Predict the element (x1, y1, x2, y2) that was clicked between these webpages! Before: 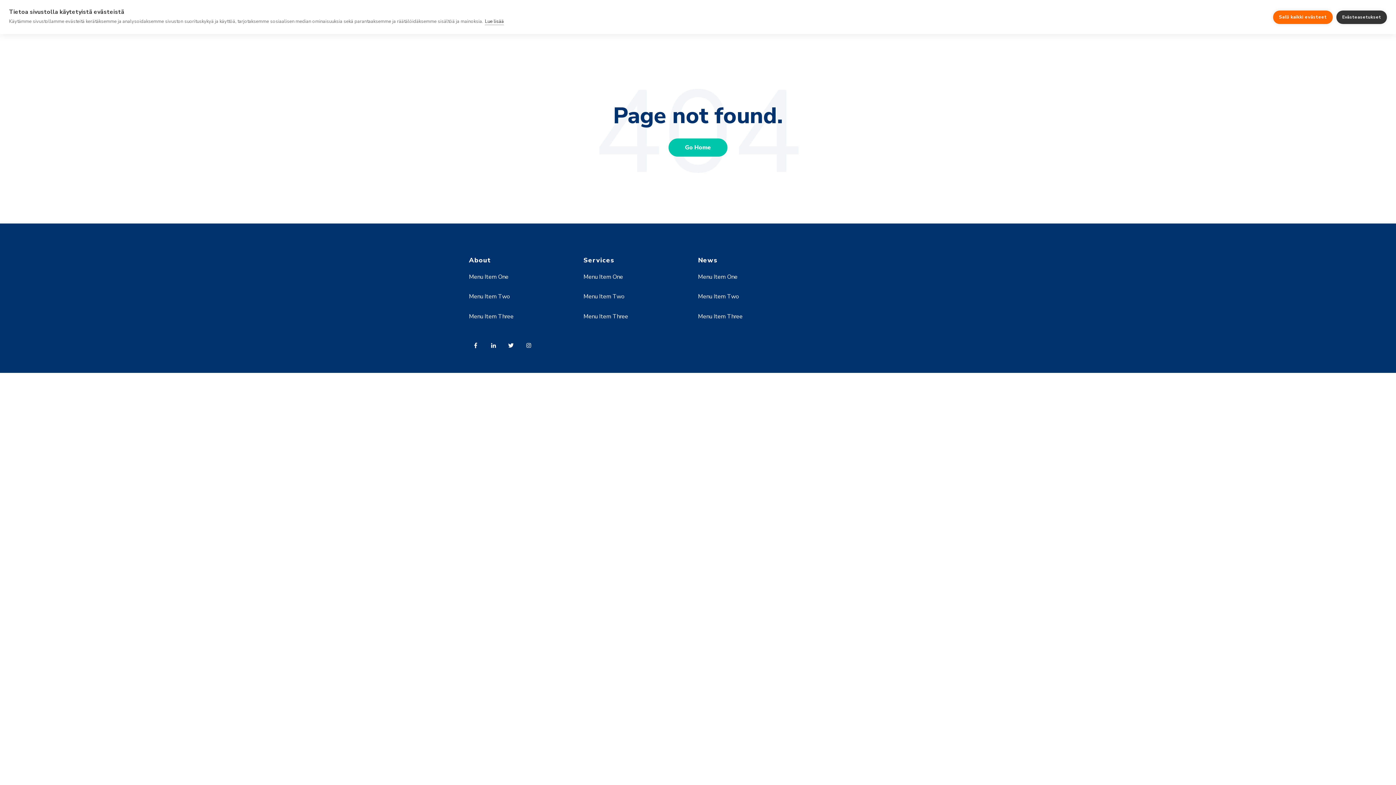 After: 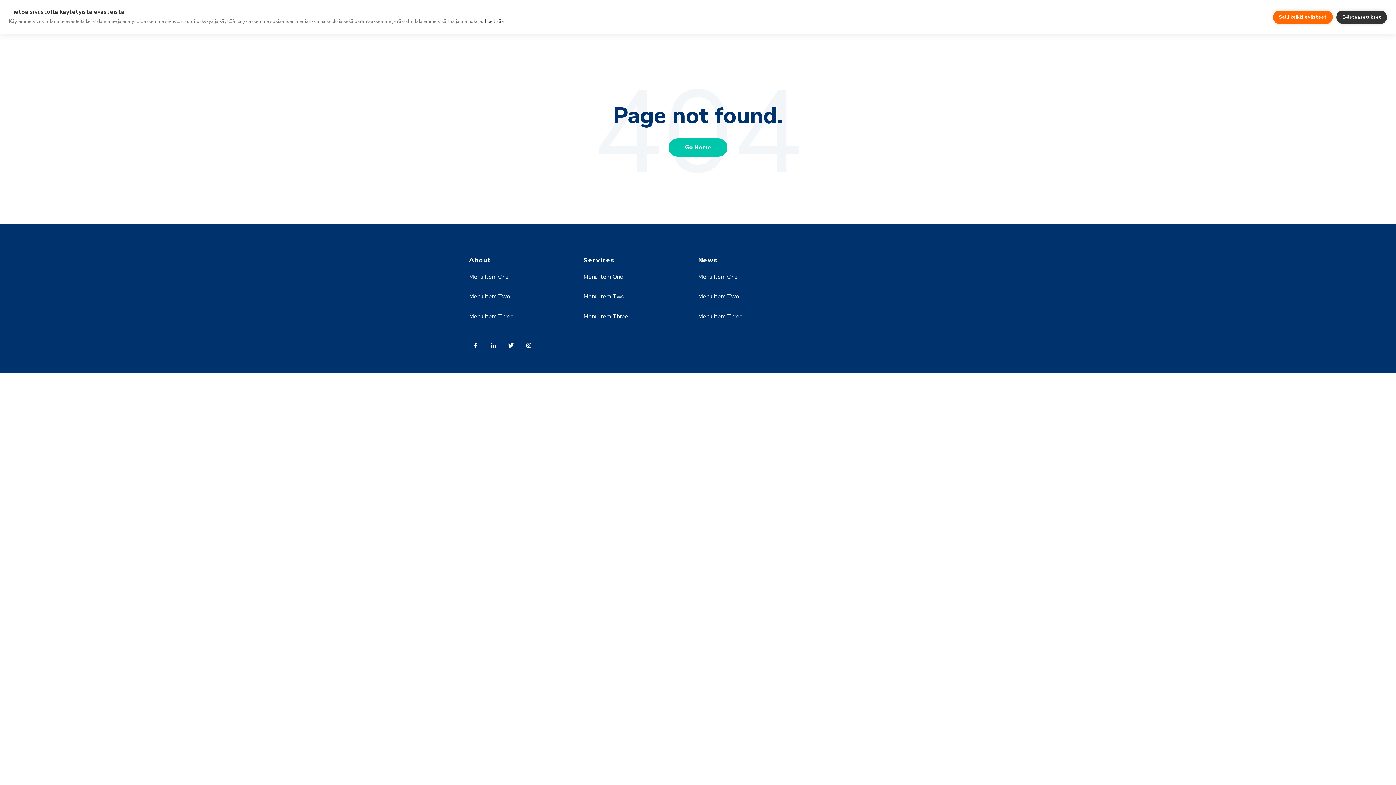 Action: label: Menu Item One bbox: (698, 273, 737, 281)